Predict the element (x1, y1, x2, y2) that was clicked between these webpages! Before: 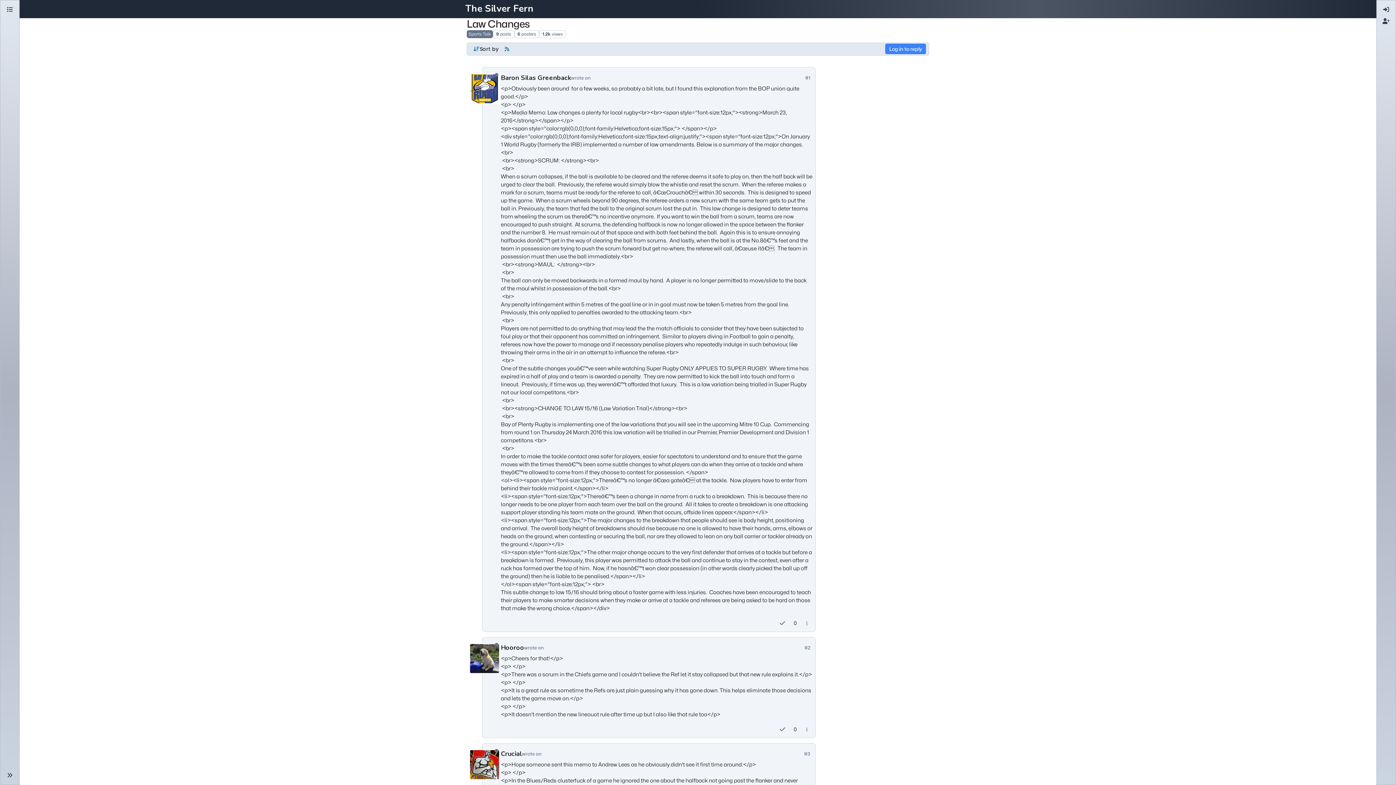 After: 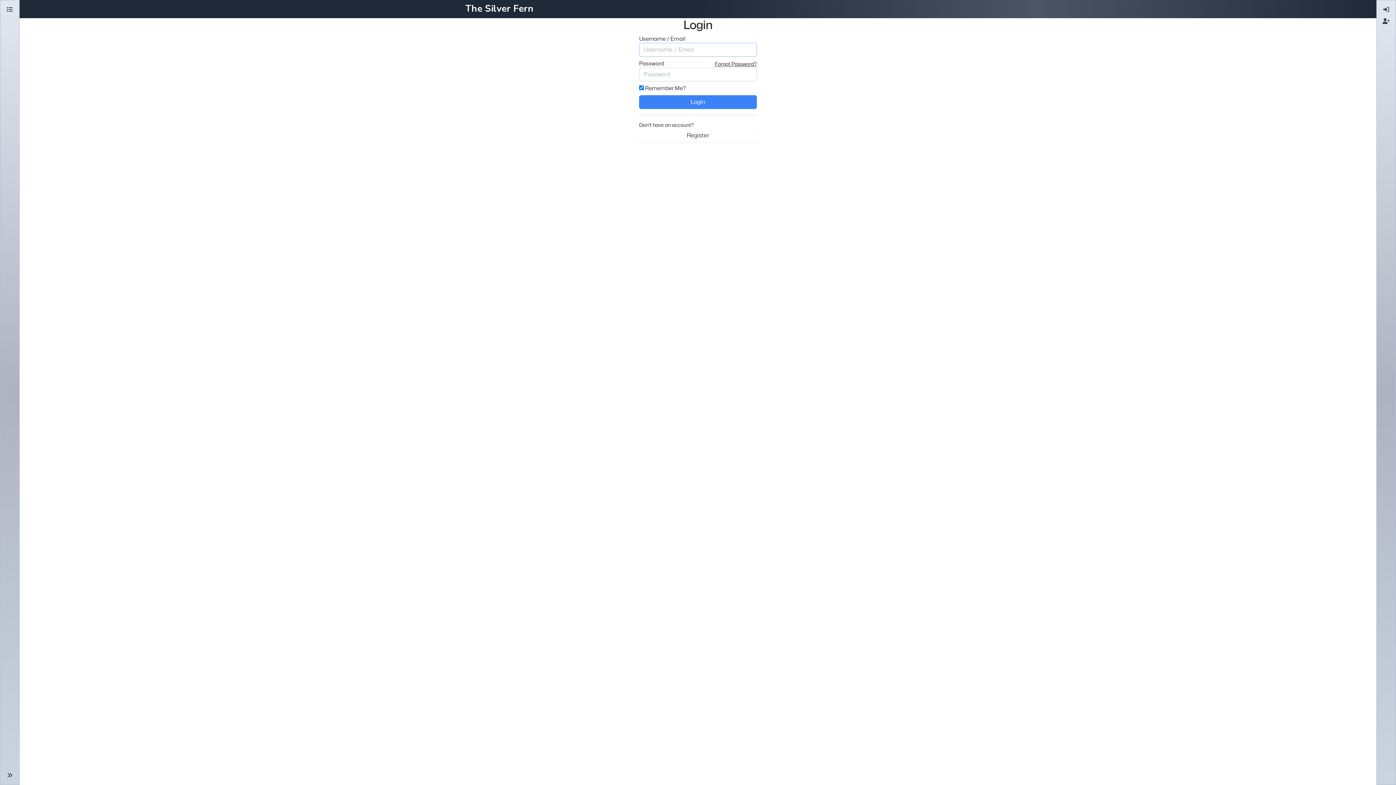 Action: bbox: (885, 43, 926, 54) label: Log in to reply